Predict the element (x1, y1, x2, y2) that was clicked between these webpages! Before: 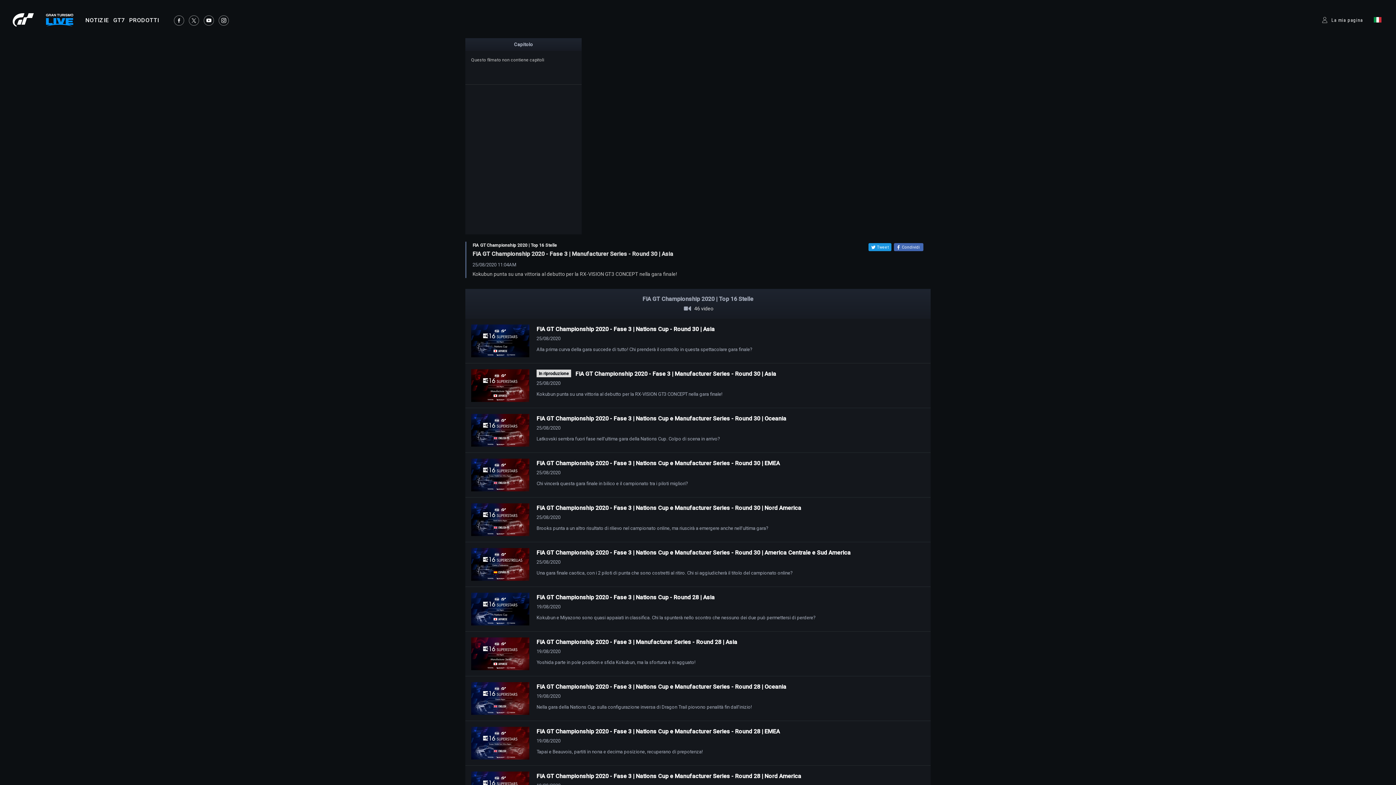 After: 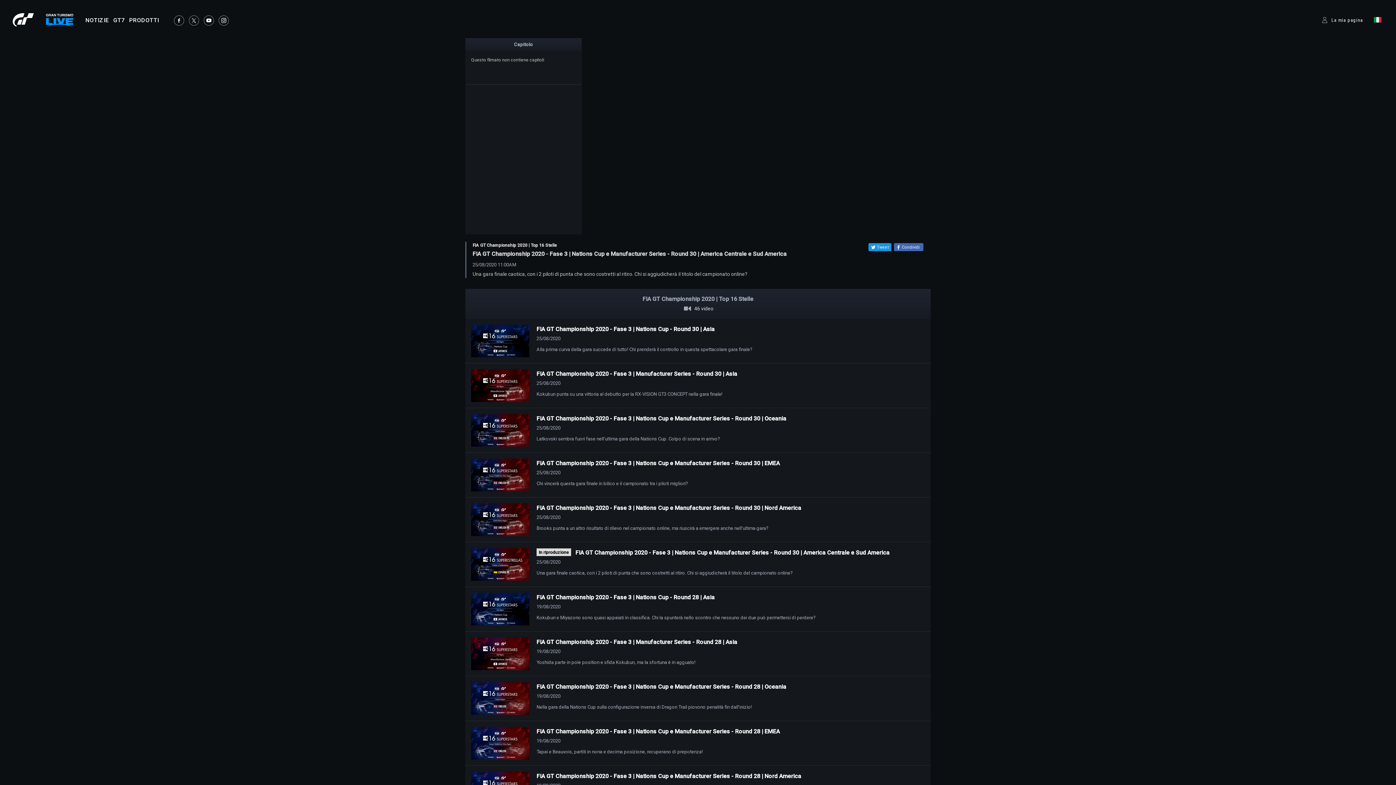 Action: label: FIA GT Championship 2020 - Fase 3 | Nations Cup e Manufacturer Series - Round 30 | America Centrale e Sud America bbox: (536, 549, 850, 556)